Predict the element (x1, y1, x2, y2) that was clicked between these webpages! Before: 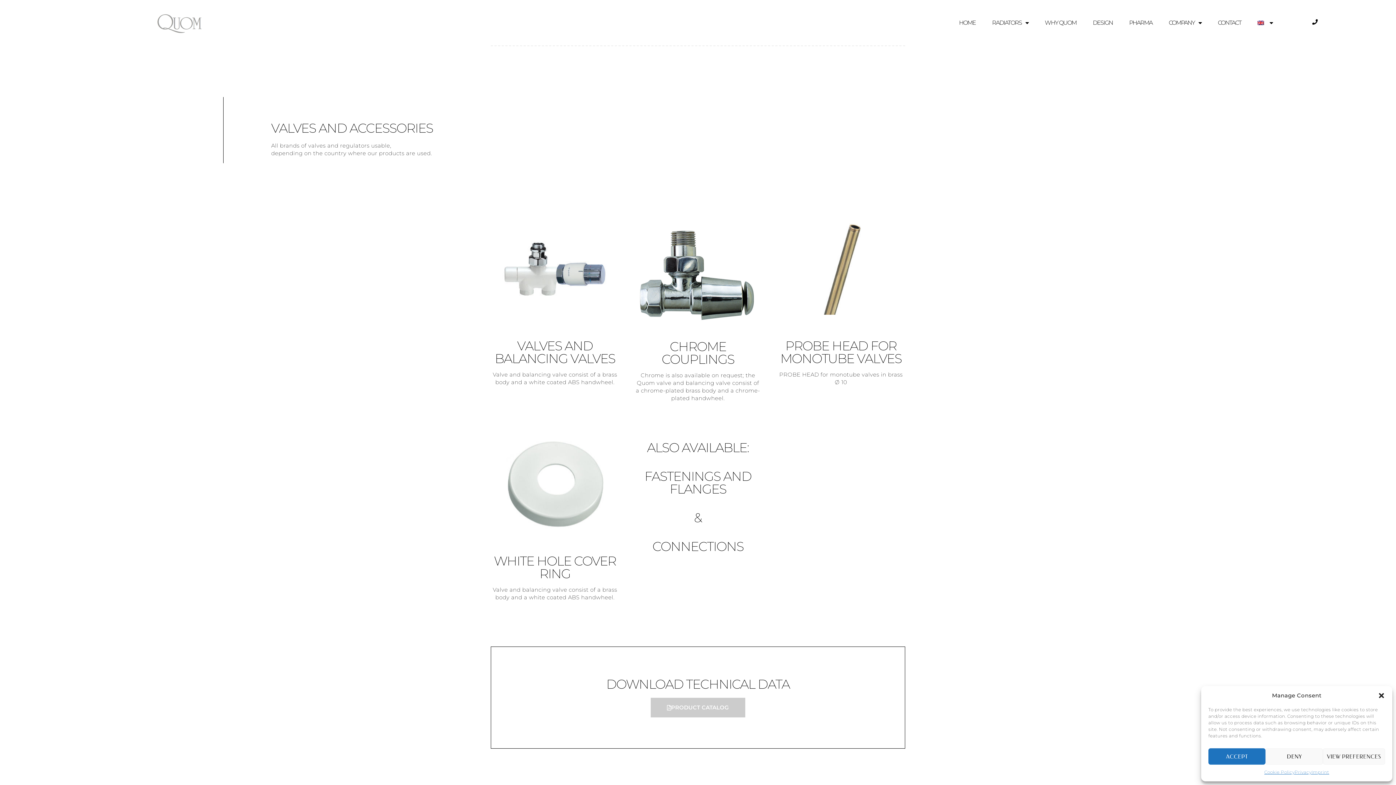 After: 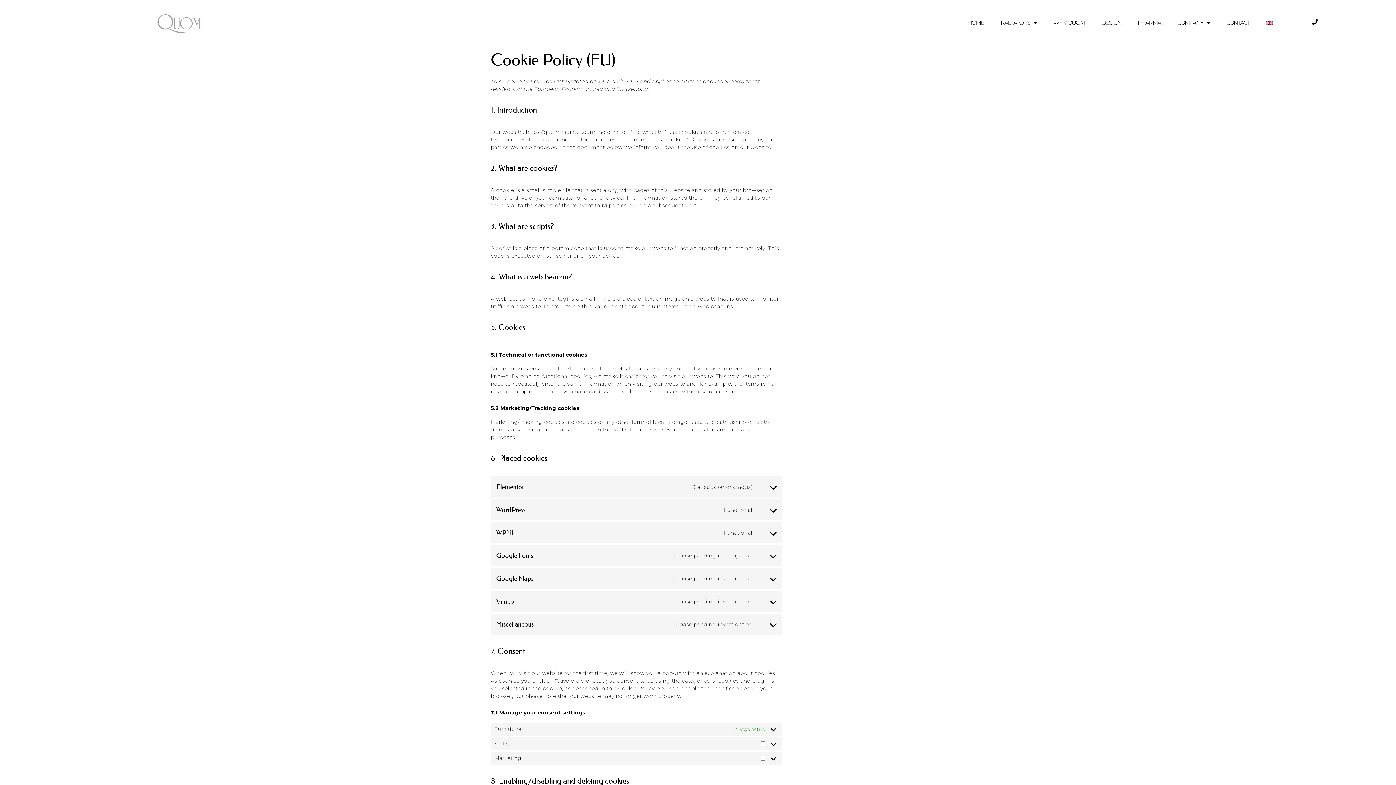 Action: bbox: (1264, 768, 1294, 776) label: Cookie Policy